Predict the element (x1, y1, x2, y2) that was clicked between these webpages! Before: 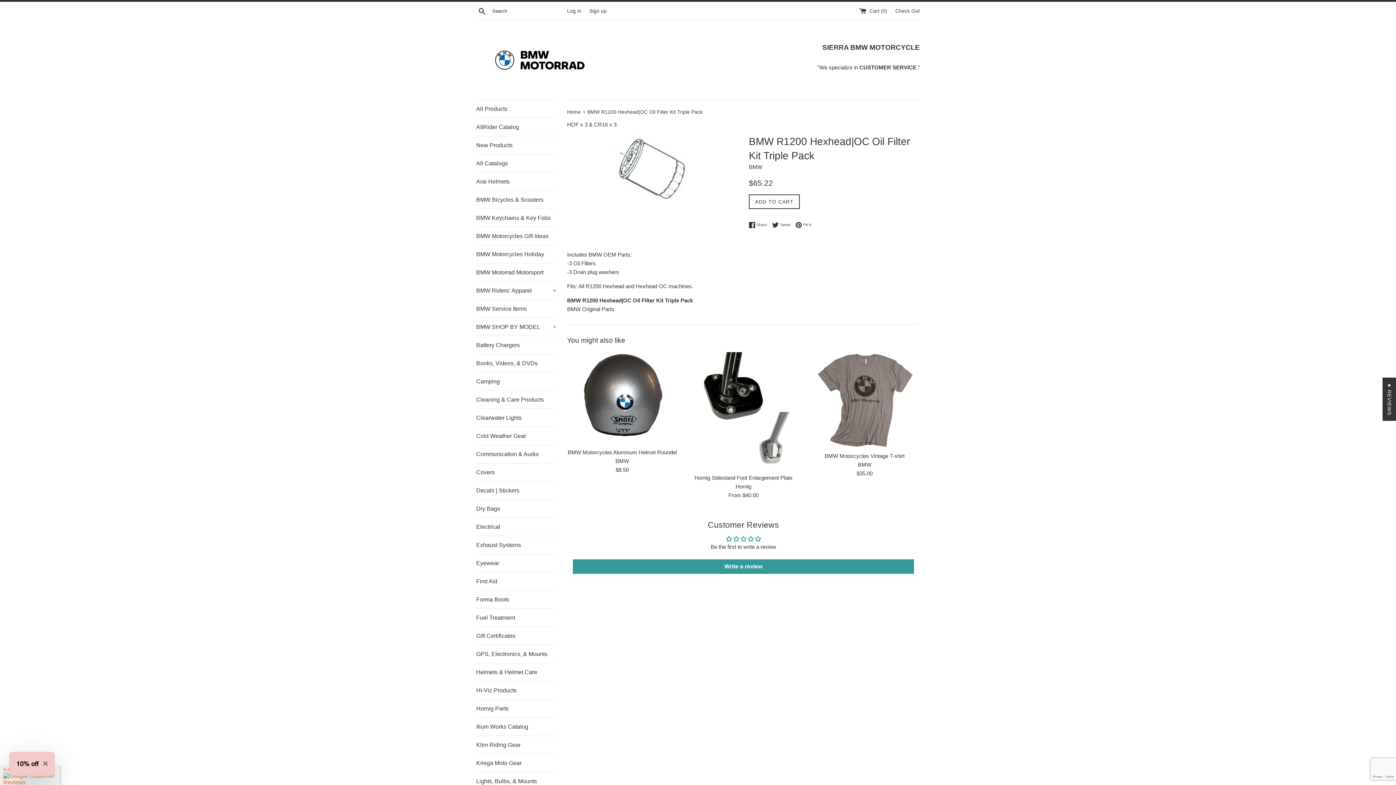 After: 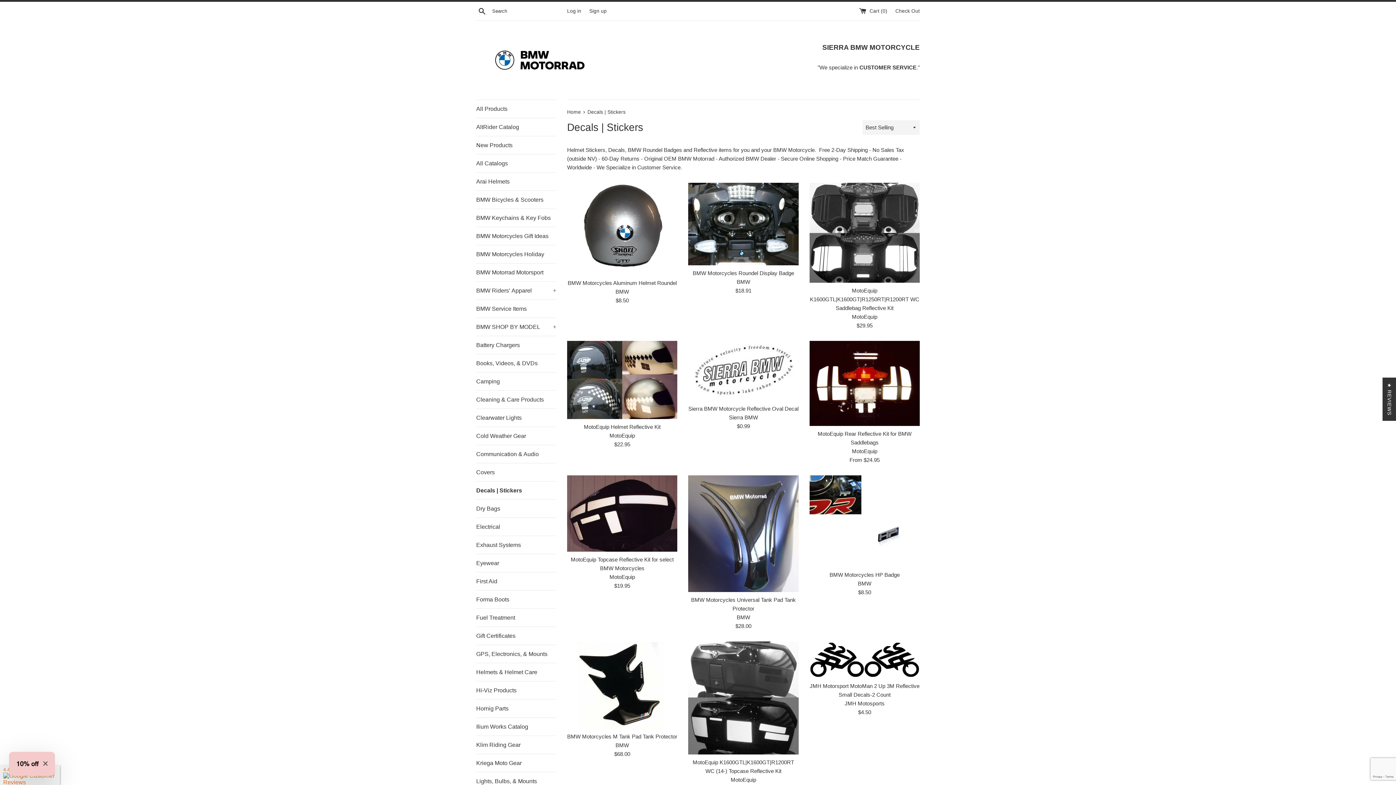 Action: bbox: (476, 481, 556, 499) label: Decals | Stickers